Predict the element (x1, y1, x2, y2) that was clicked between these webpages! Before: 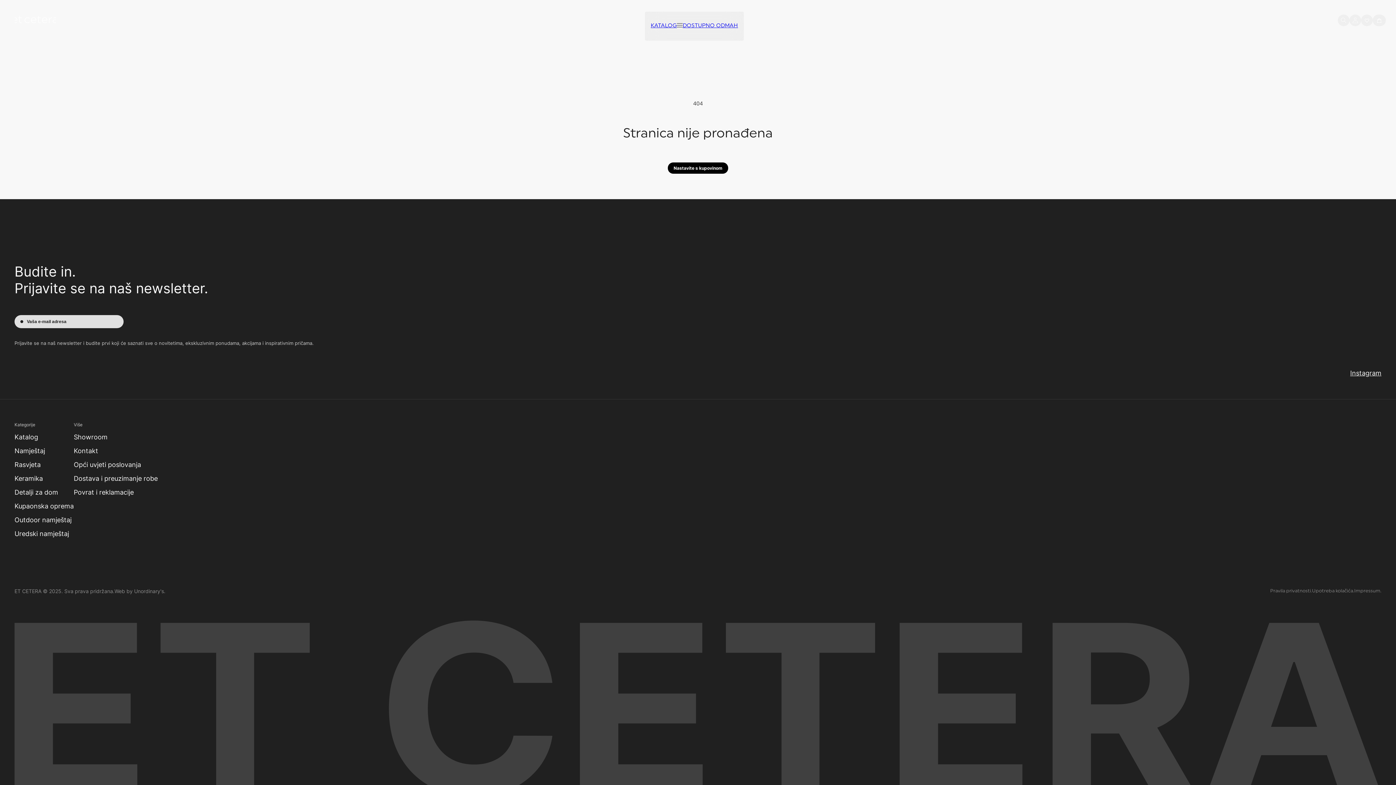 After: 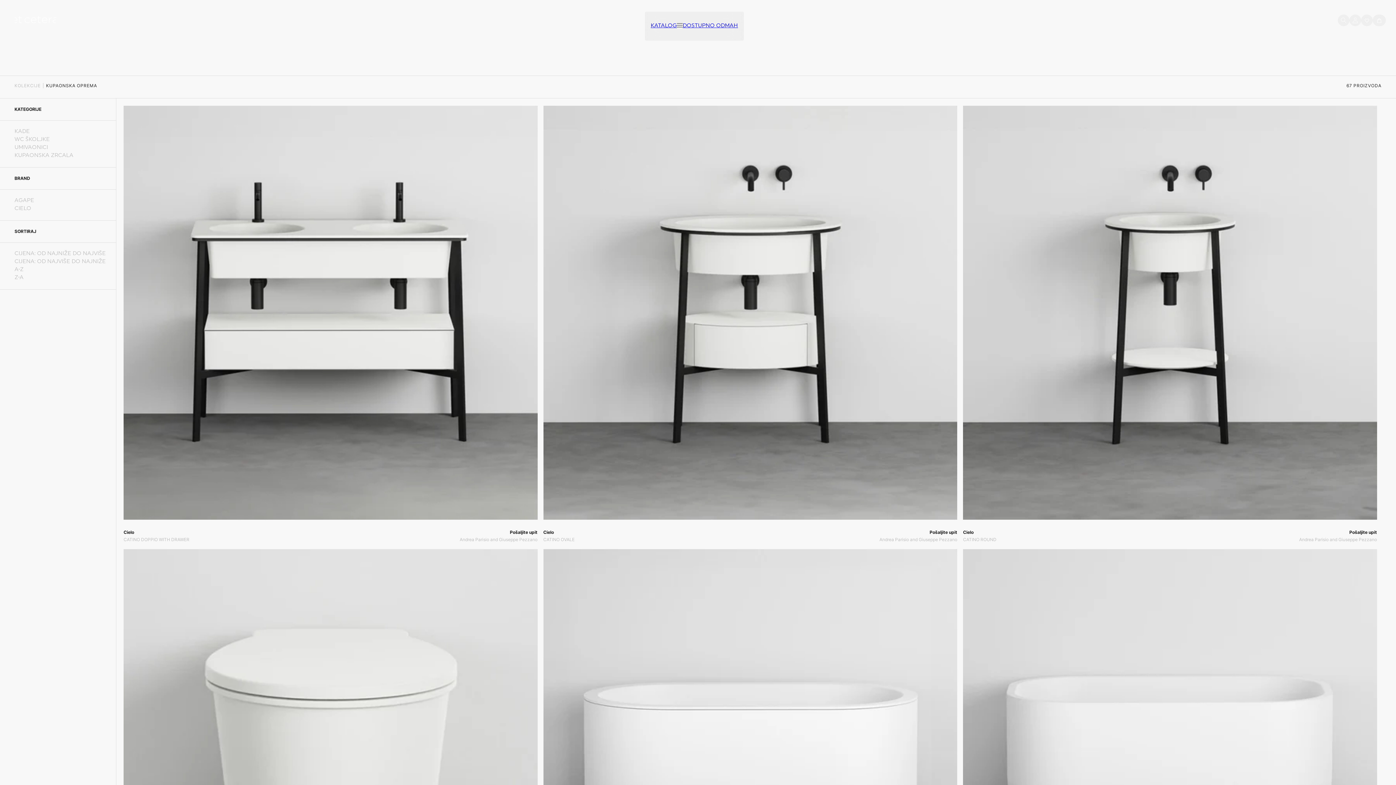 Action: bbox: (14, 502, 73, 510) label: Kupaonska oprema